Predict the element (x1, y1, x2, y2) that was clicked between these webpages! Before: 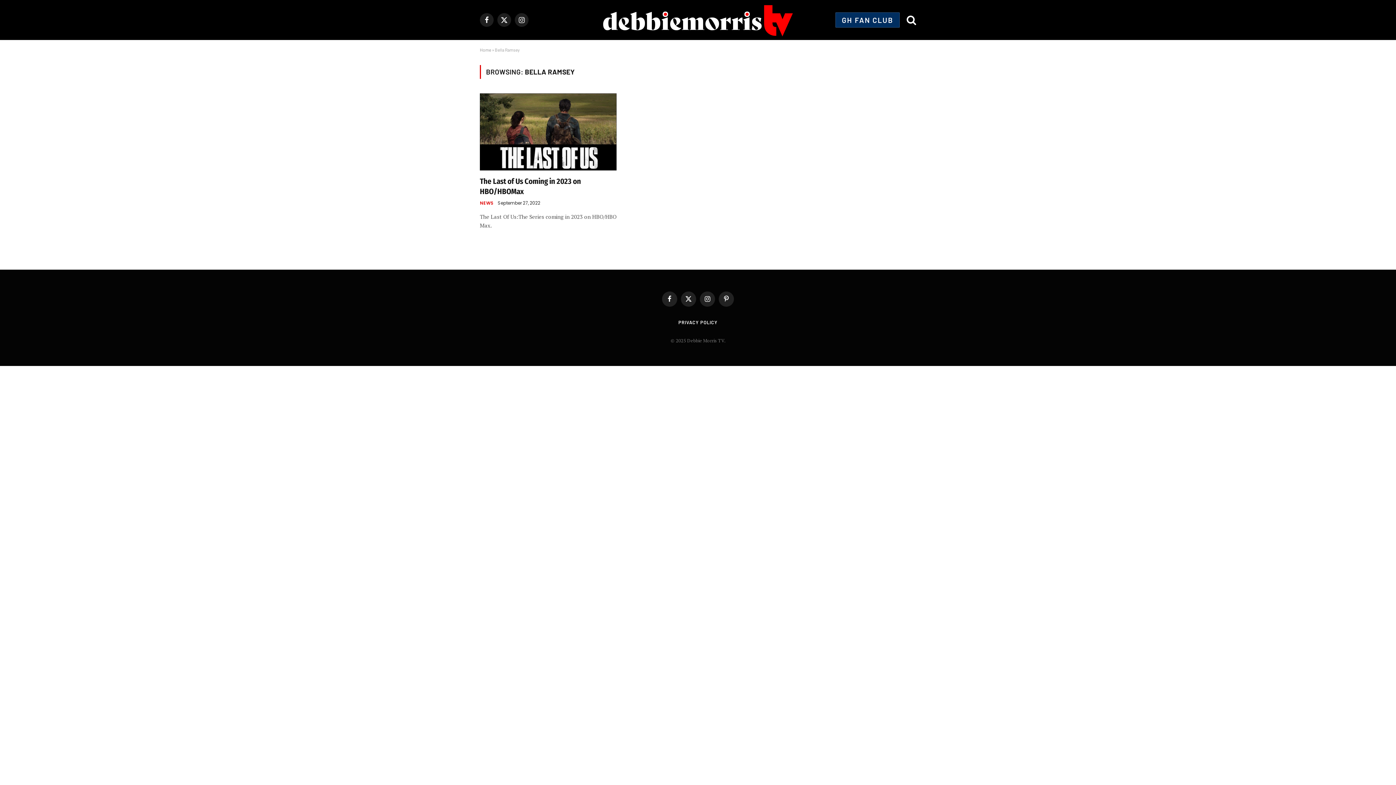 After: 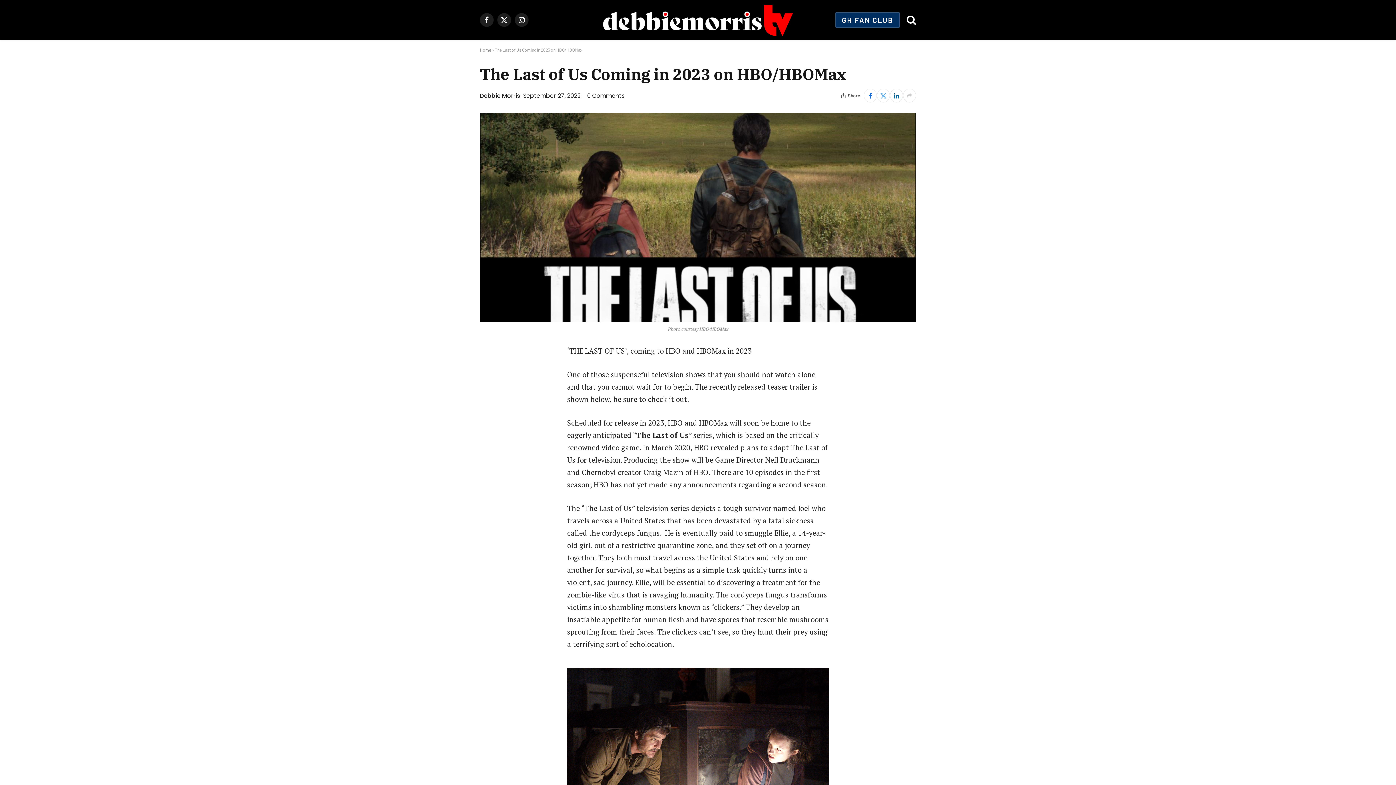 Action: bbox: (480, 93, 616, 170)